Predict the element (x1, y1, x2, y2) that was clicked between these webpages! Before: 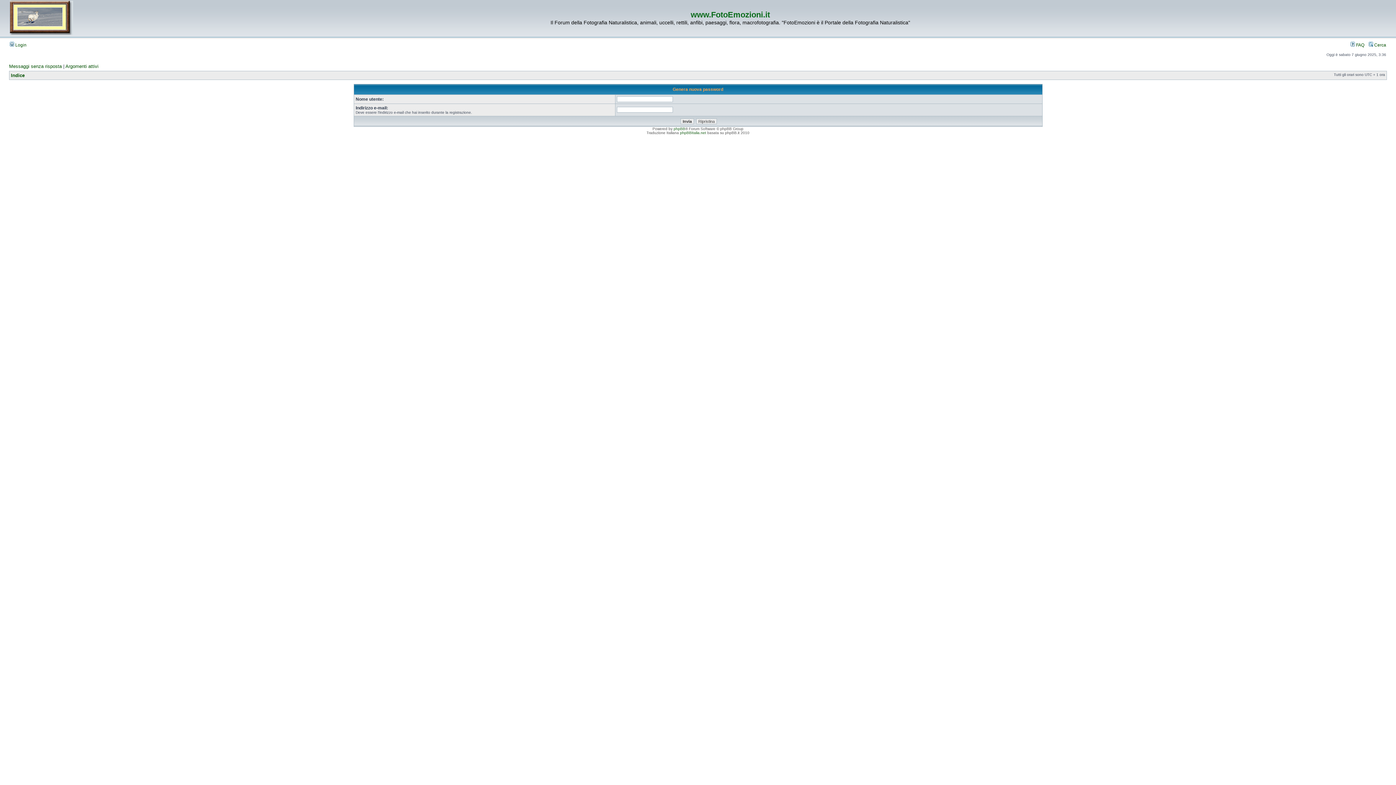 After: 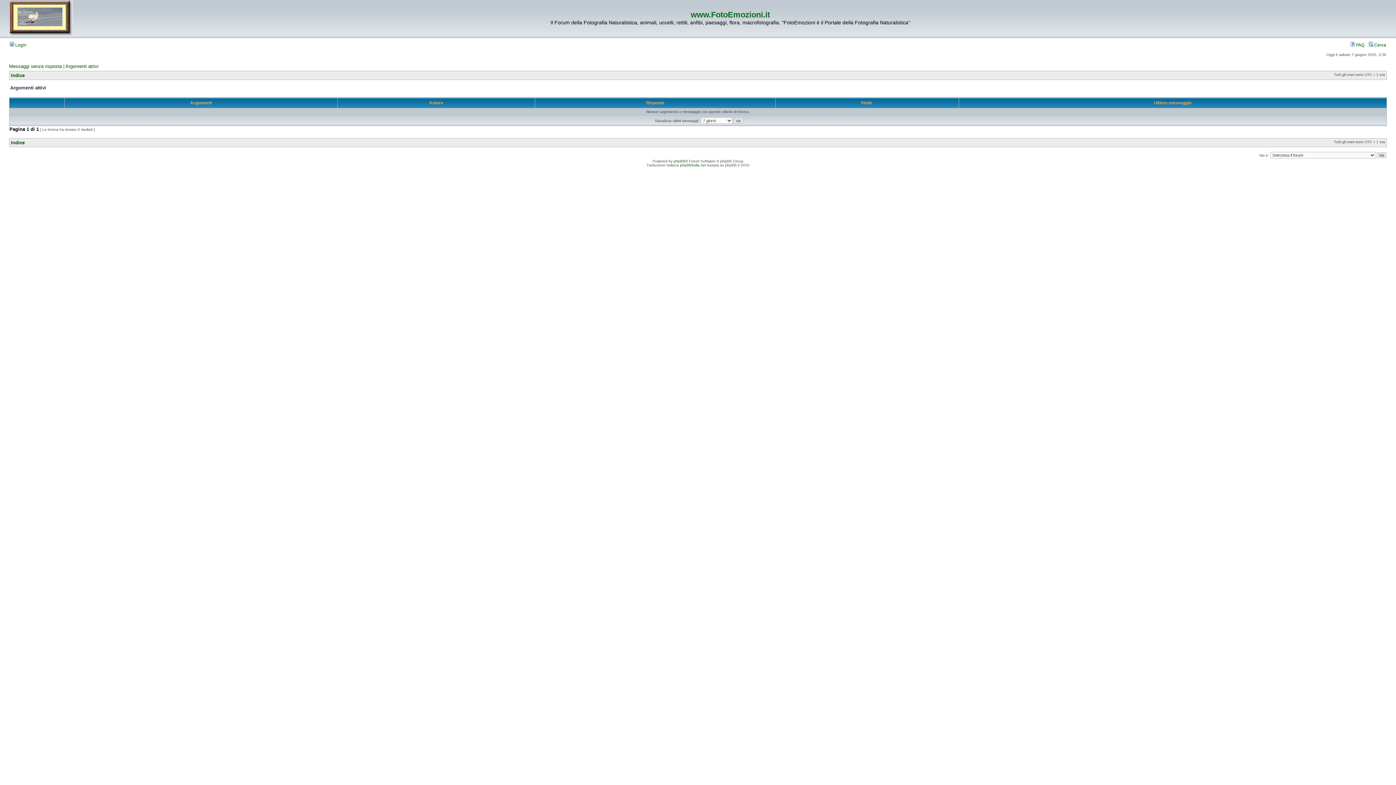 Action: bbox: (65, 63, 98, 69) label: Argomenti attivi